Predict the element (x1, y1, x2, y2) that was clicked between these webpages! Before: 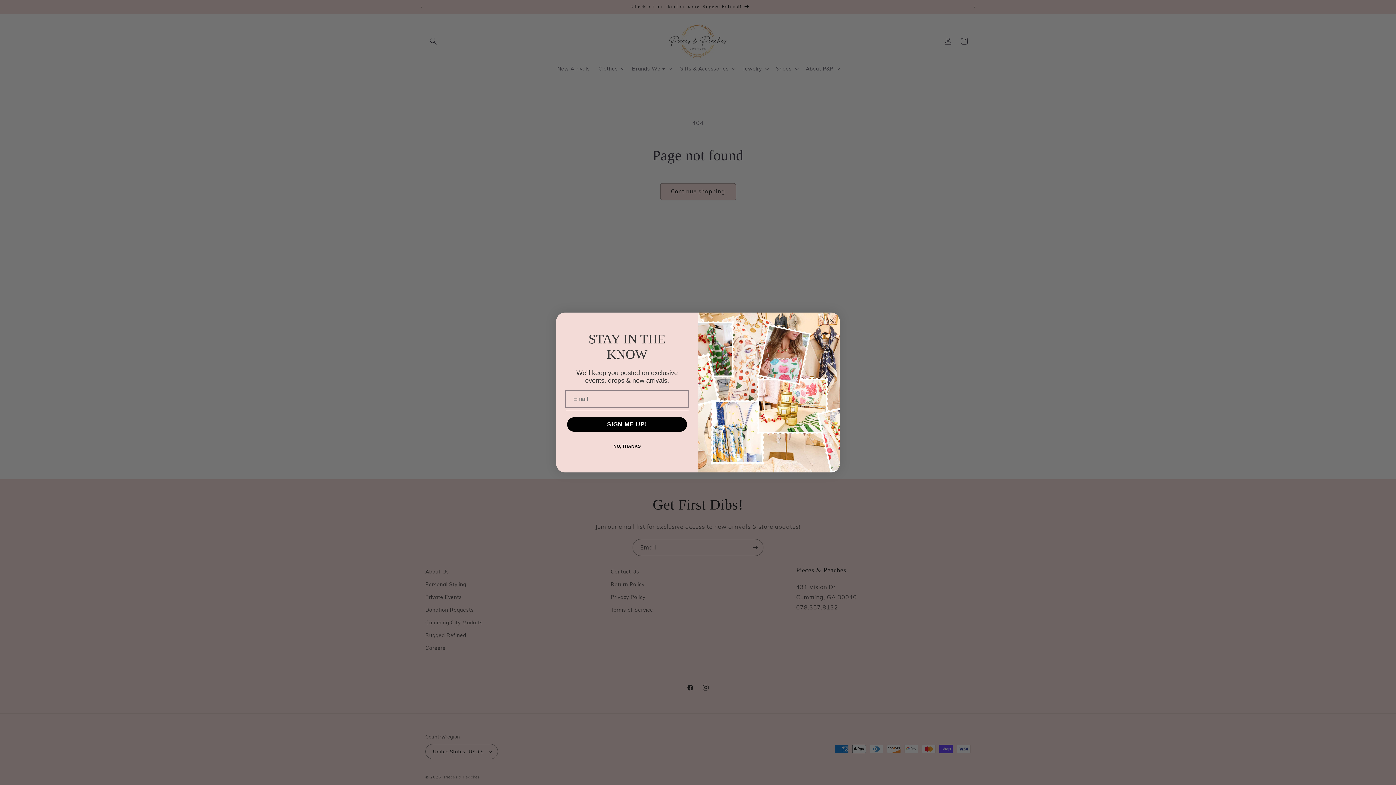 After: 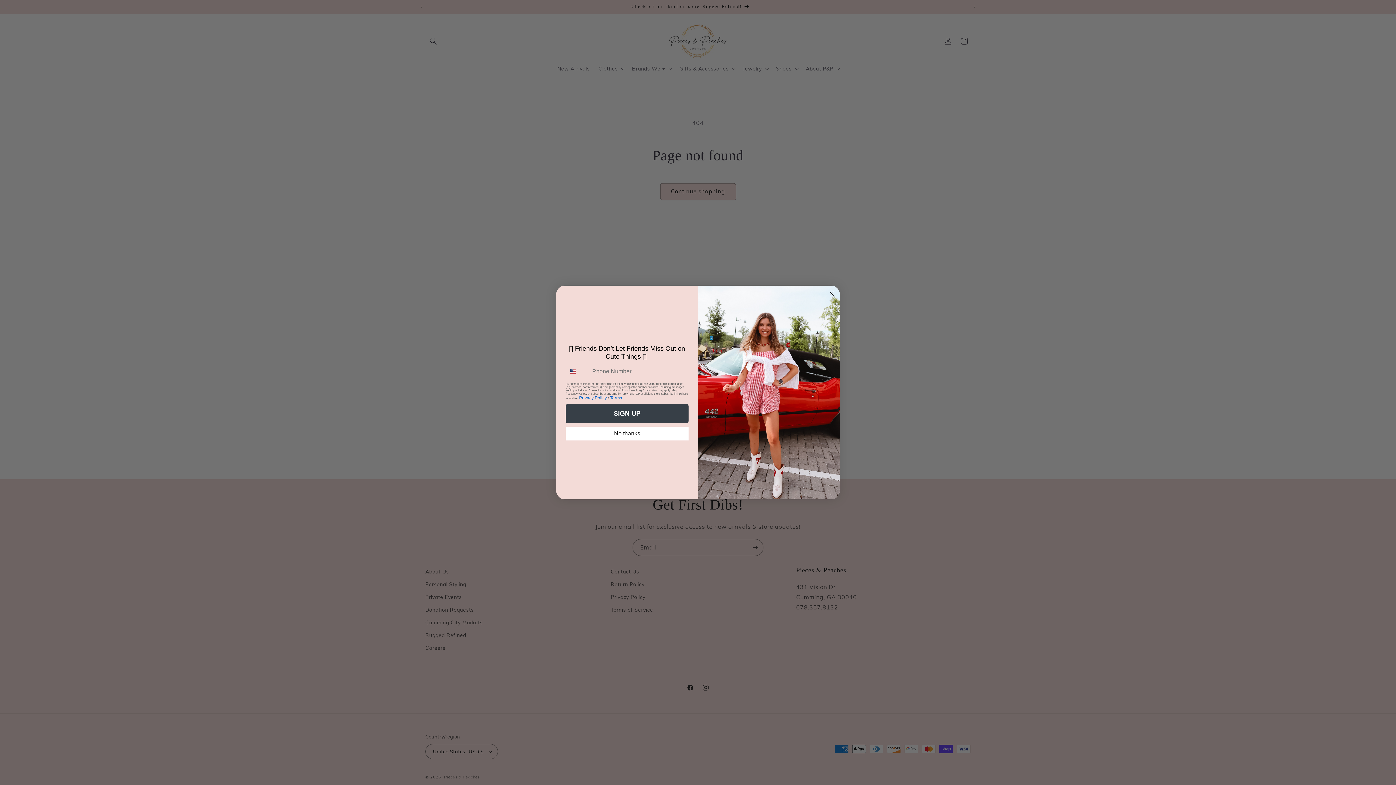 Action: bbox: (567, 417, 687, 432) label: SIGN ME UP!